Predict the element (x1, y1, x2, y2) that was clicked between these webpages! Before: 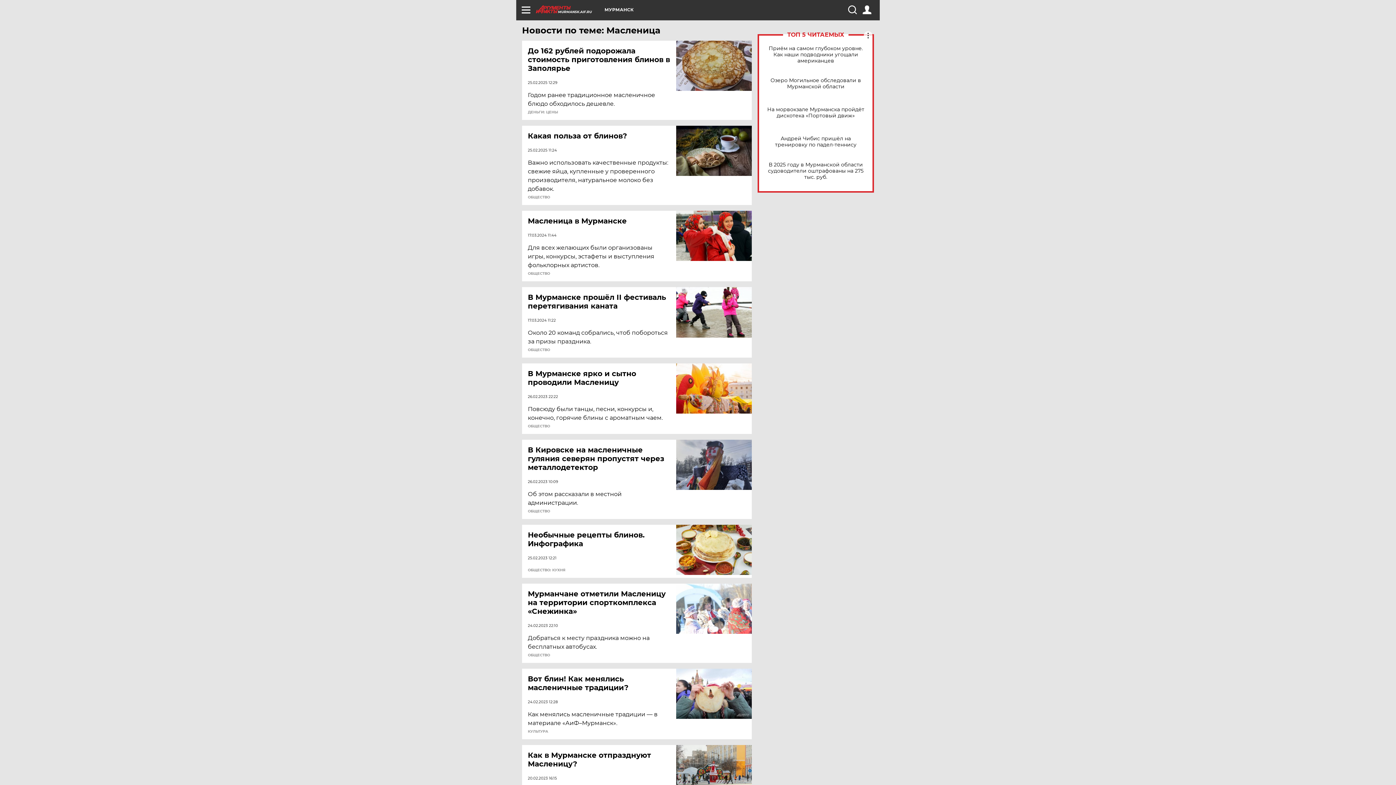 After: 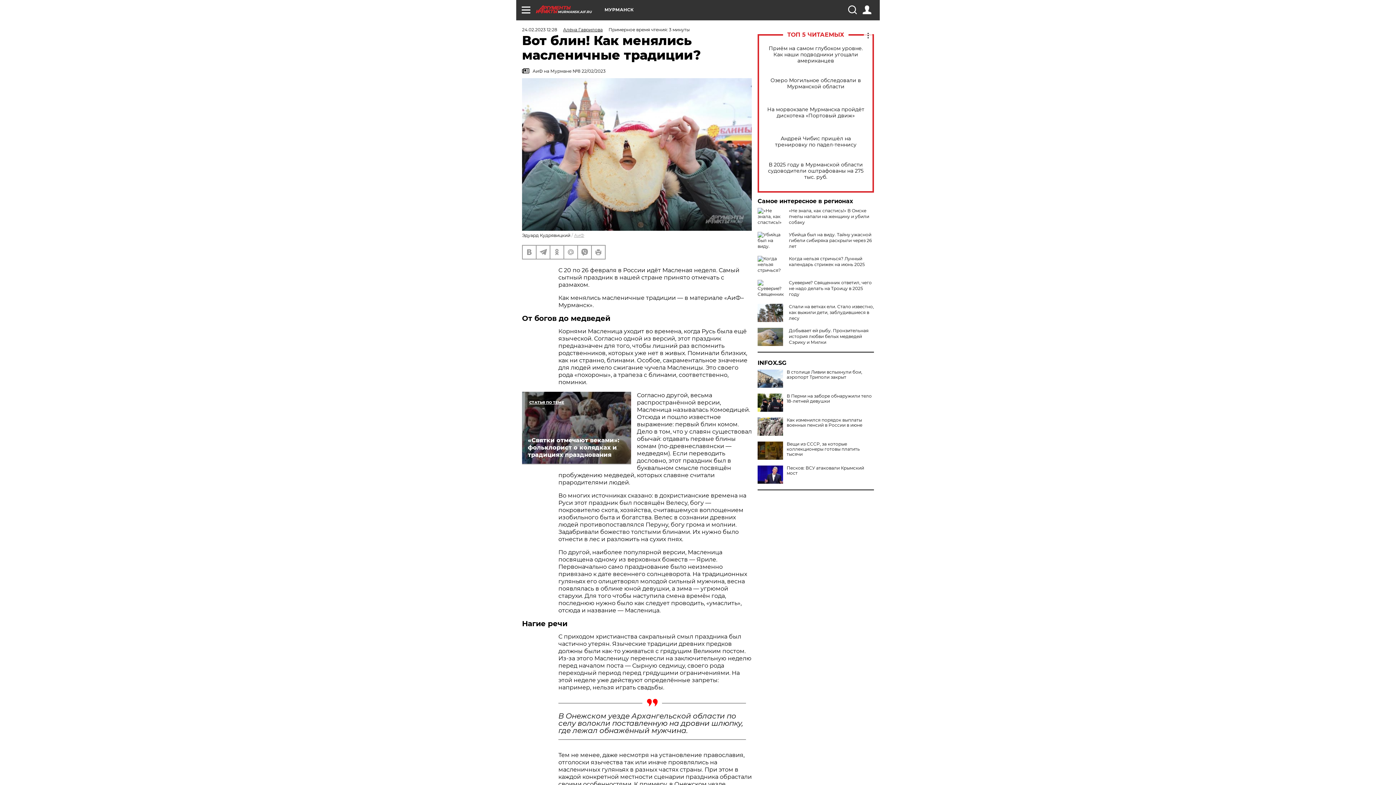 Action: bbox: (676, 669, 752, 719)